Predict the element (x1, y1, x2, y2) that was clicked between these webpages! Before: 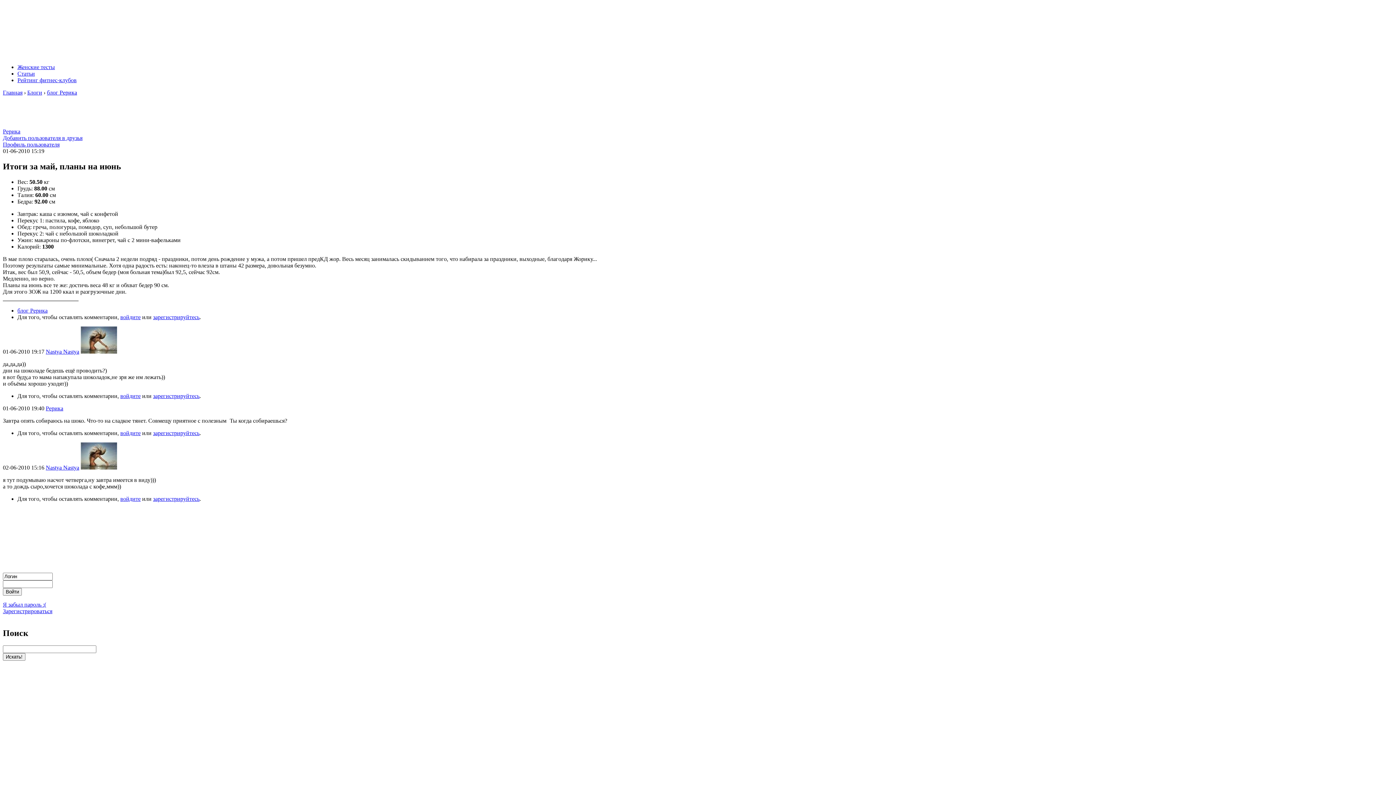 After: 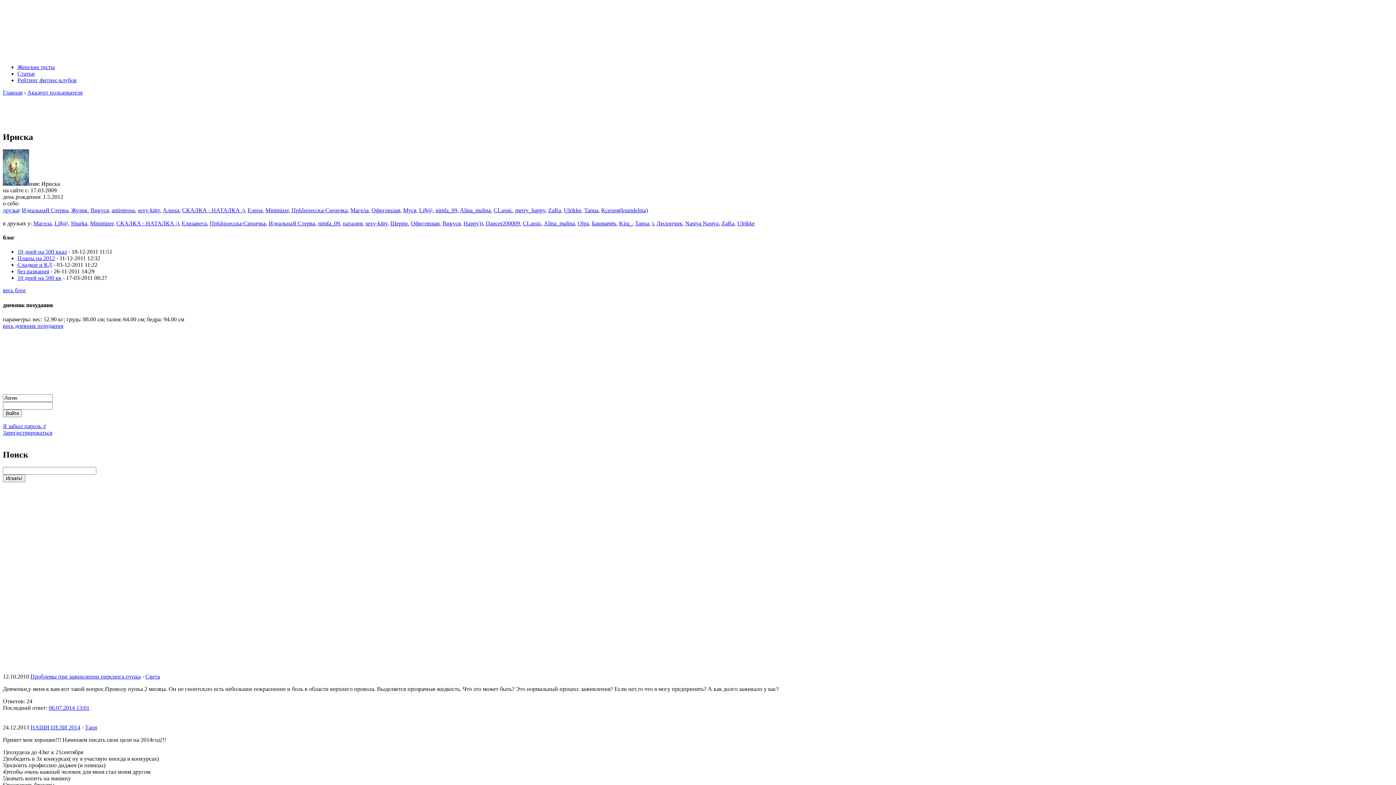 Action: label: Рерика bbox: (45, 405, 63, 411)